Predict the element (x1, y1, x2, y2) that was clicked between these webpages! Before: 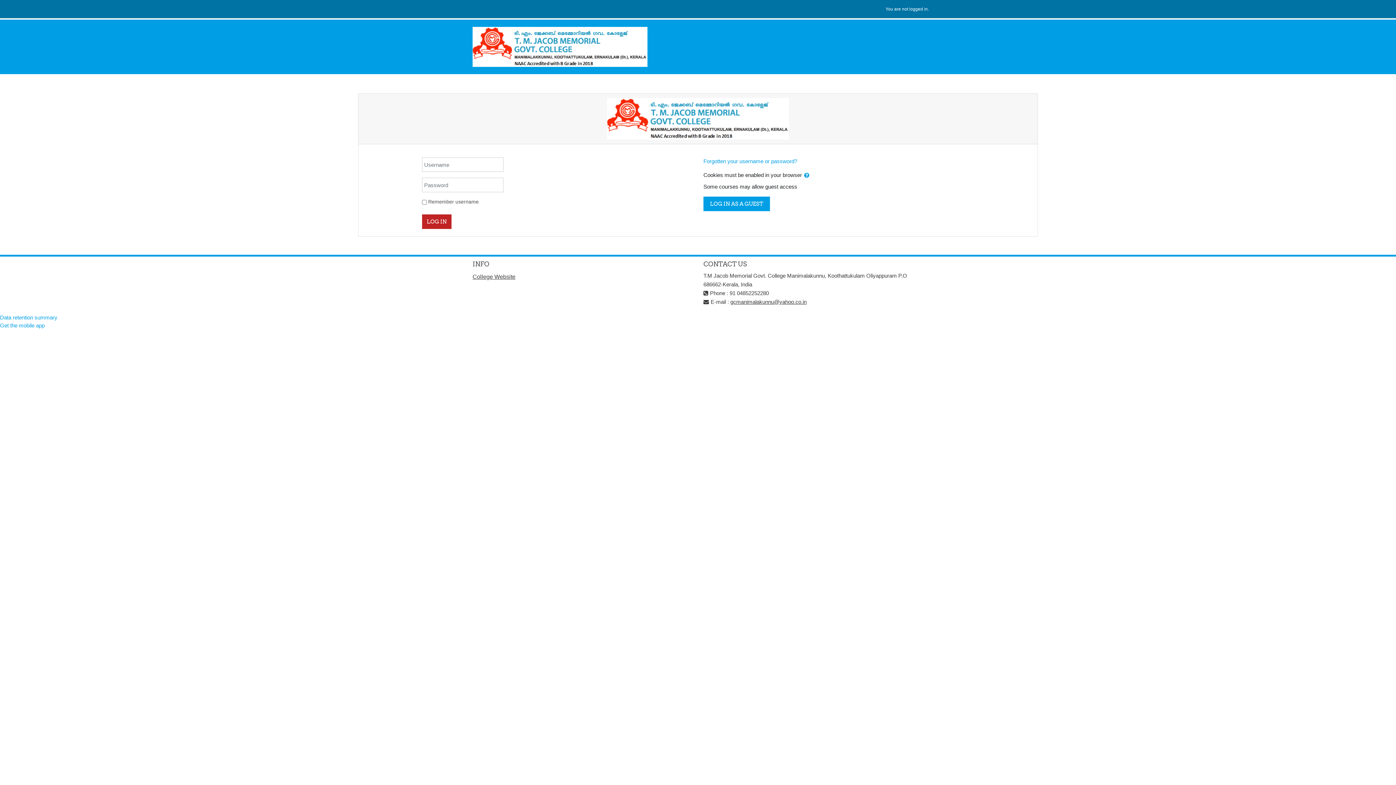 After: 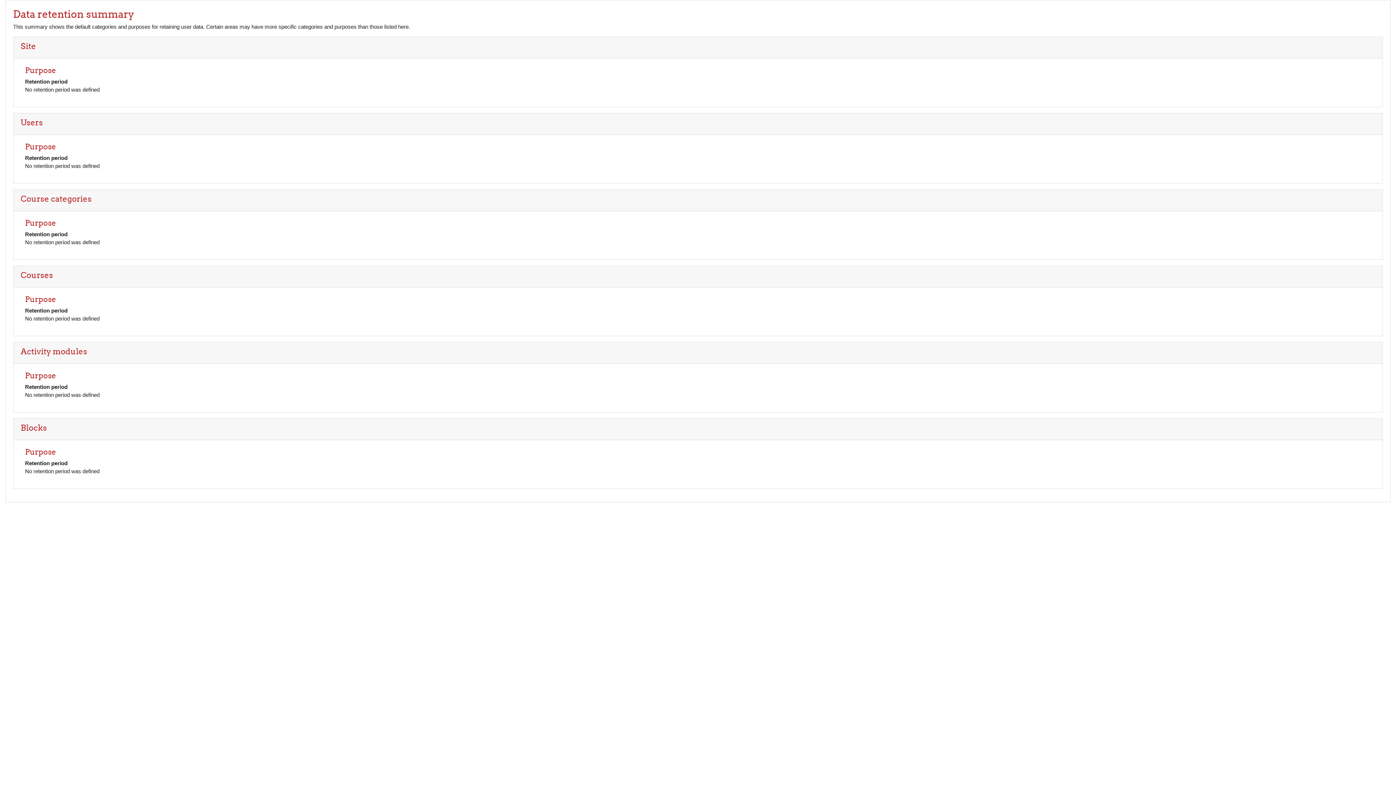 Action: bbox: (0, 314, 57, 320) label: Data retention summary